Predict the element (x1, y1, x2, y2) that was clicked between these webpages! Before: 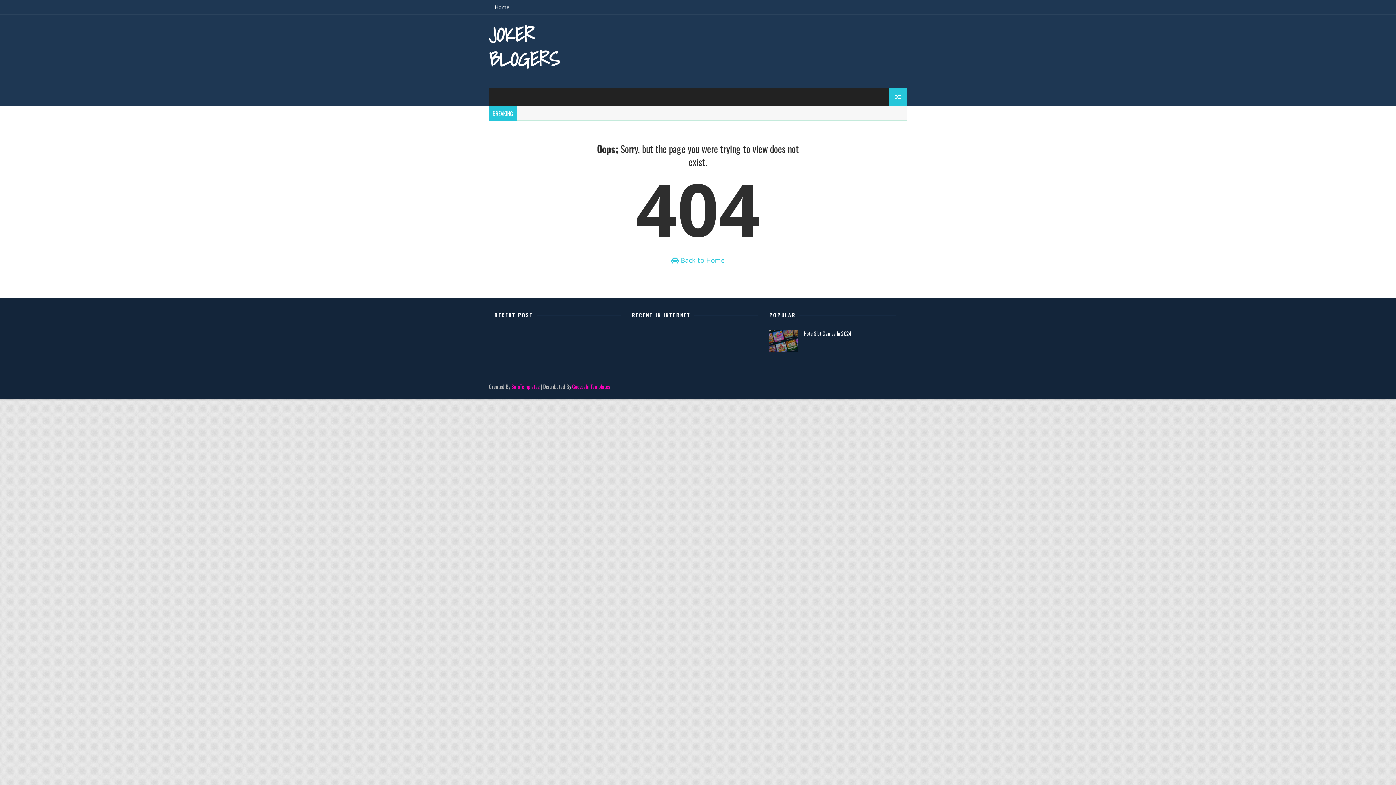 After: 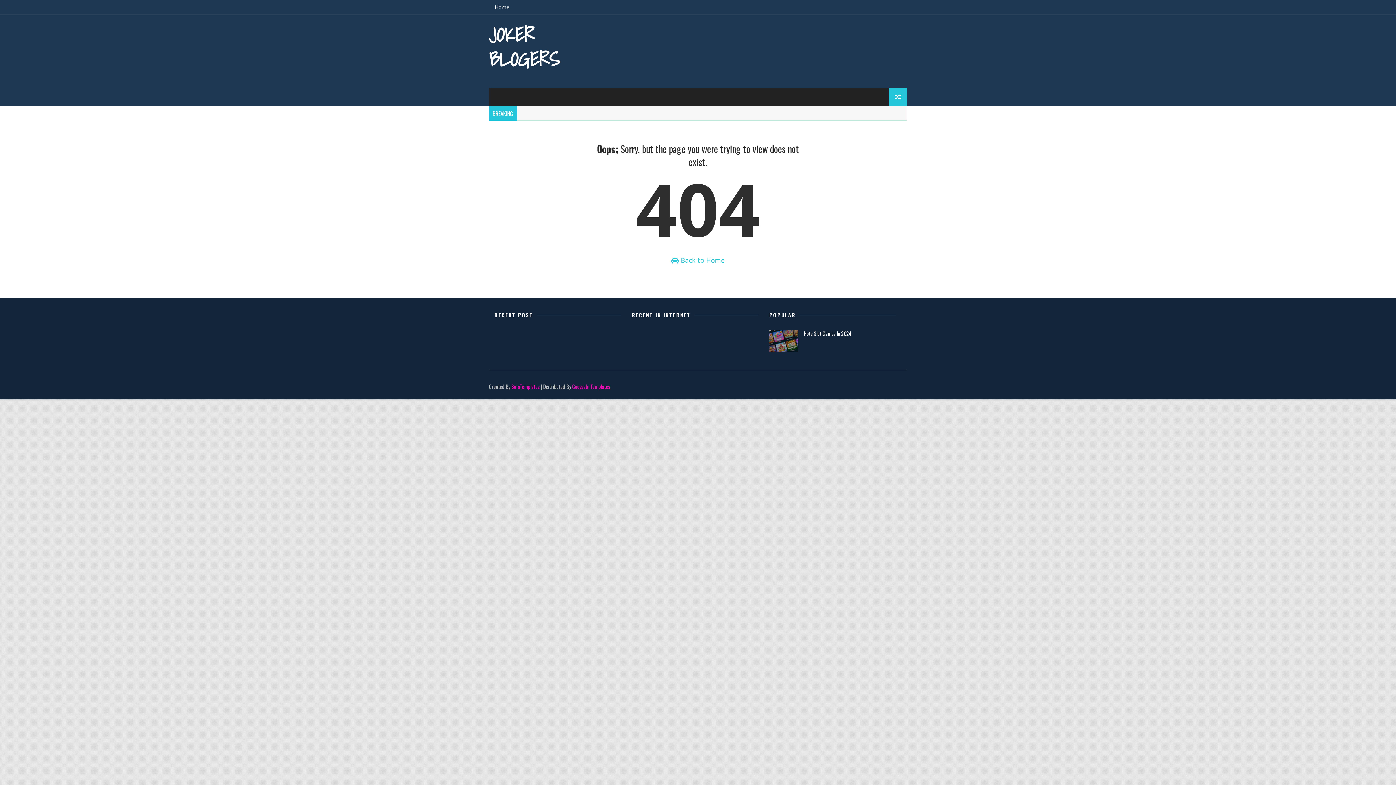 Action: label: Home bbox: (489, 0, 515, 14)